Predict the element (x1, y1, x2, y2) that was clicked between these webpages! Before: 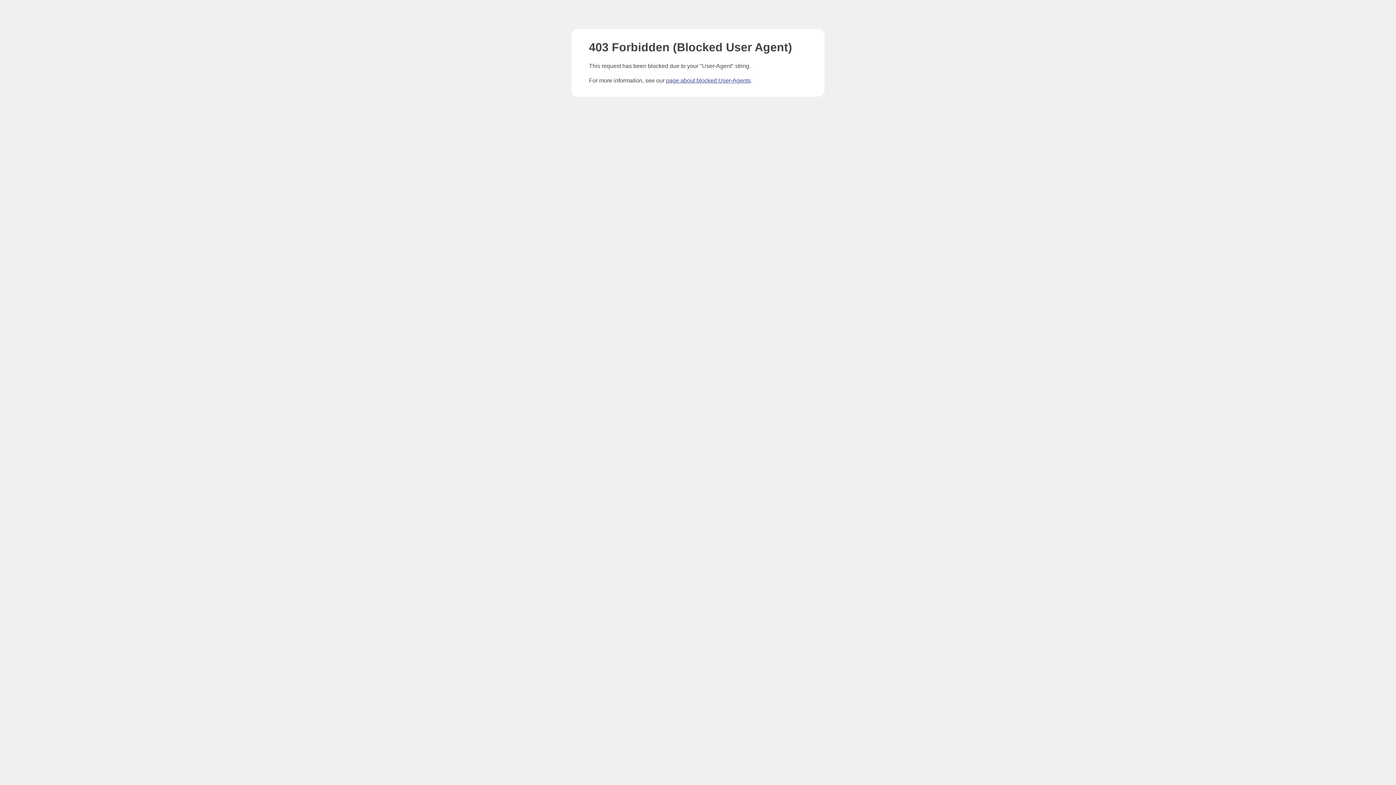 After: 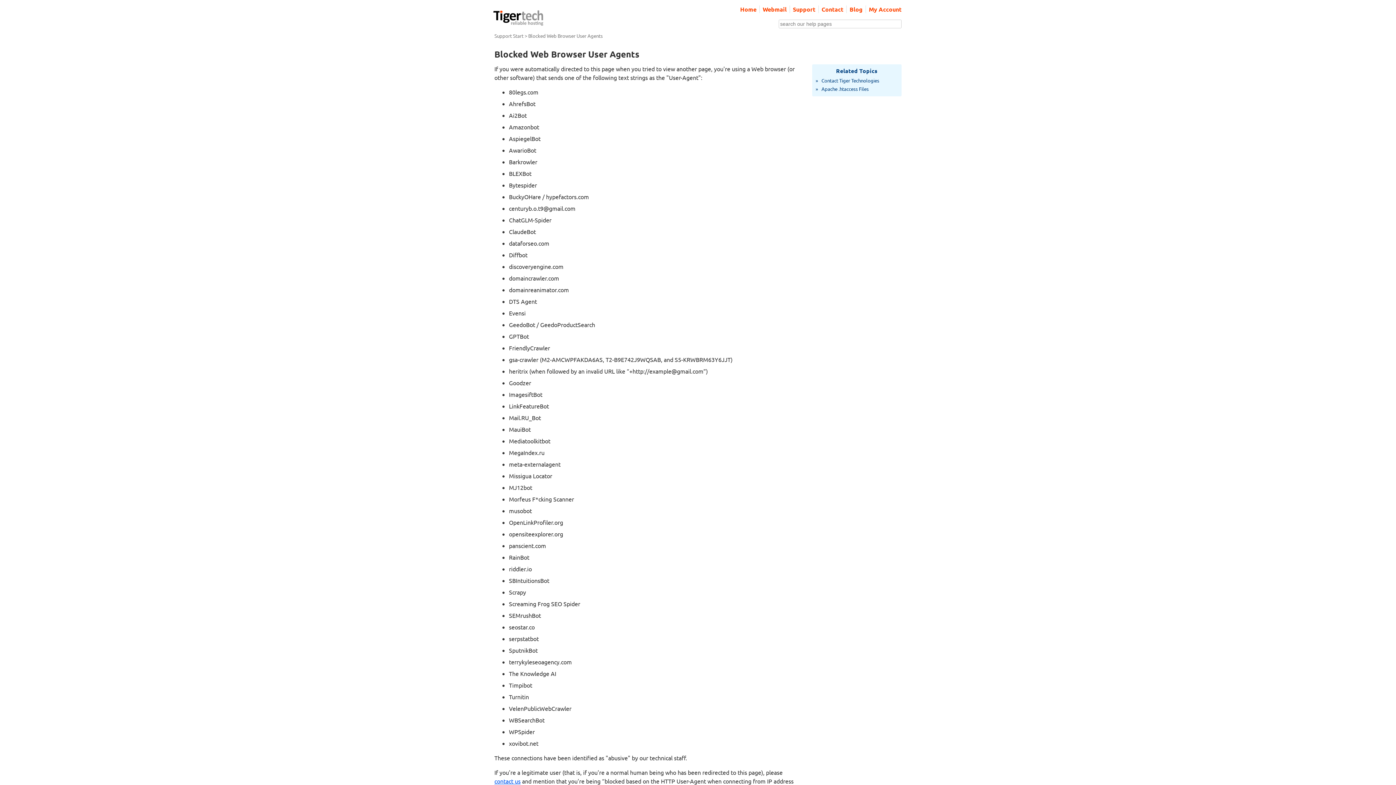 Action: bbox: (666, 77, 750, 83) label: page about blocked User-Agents